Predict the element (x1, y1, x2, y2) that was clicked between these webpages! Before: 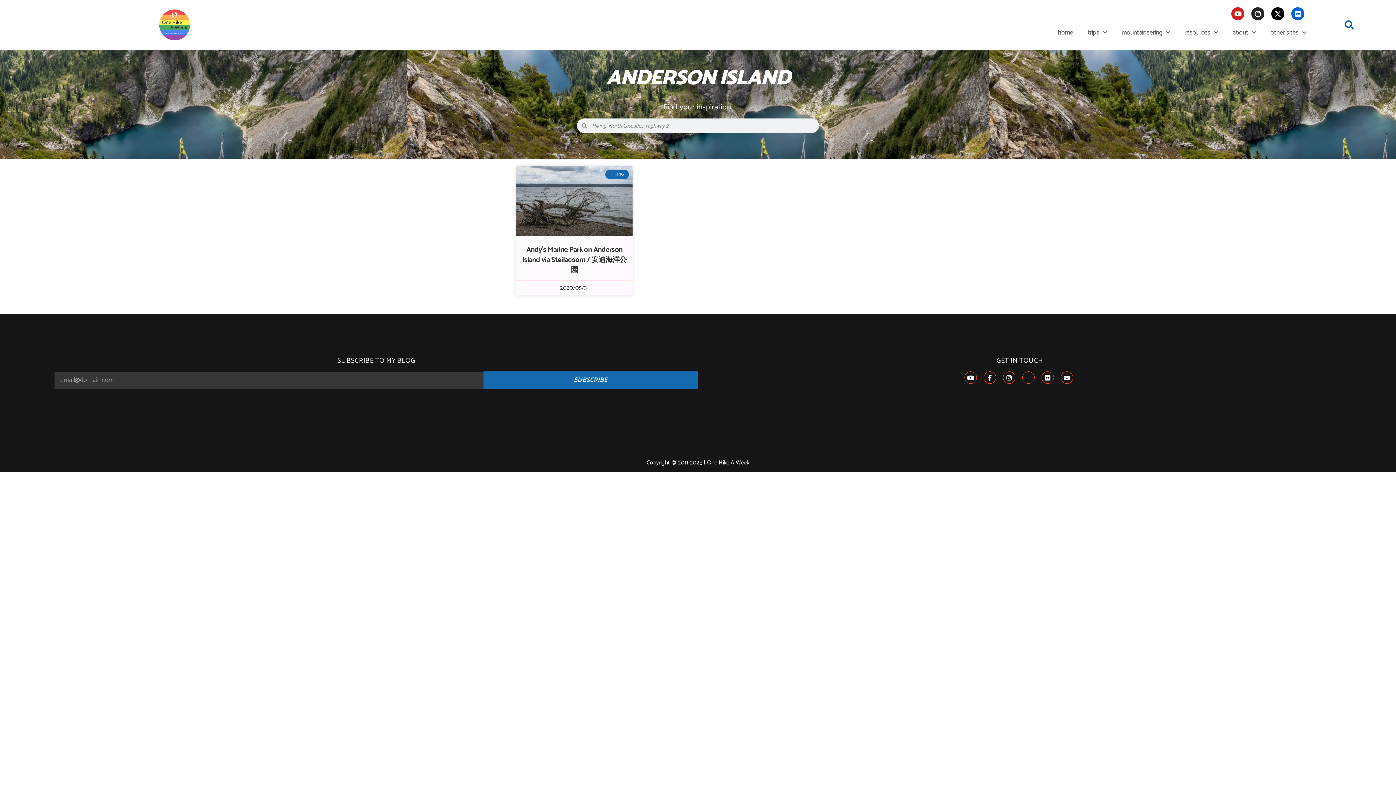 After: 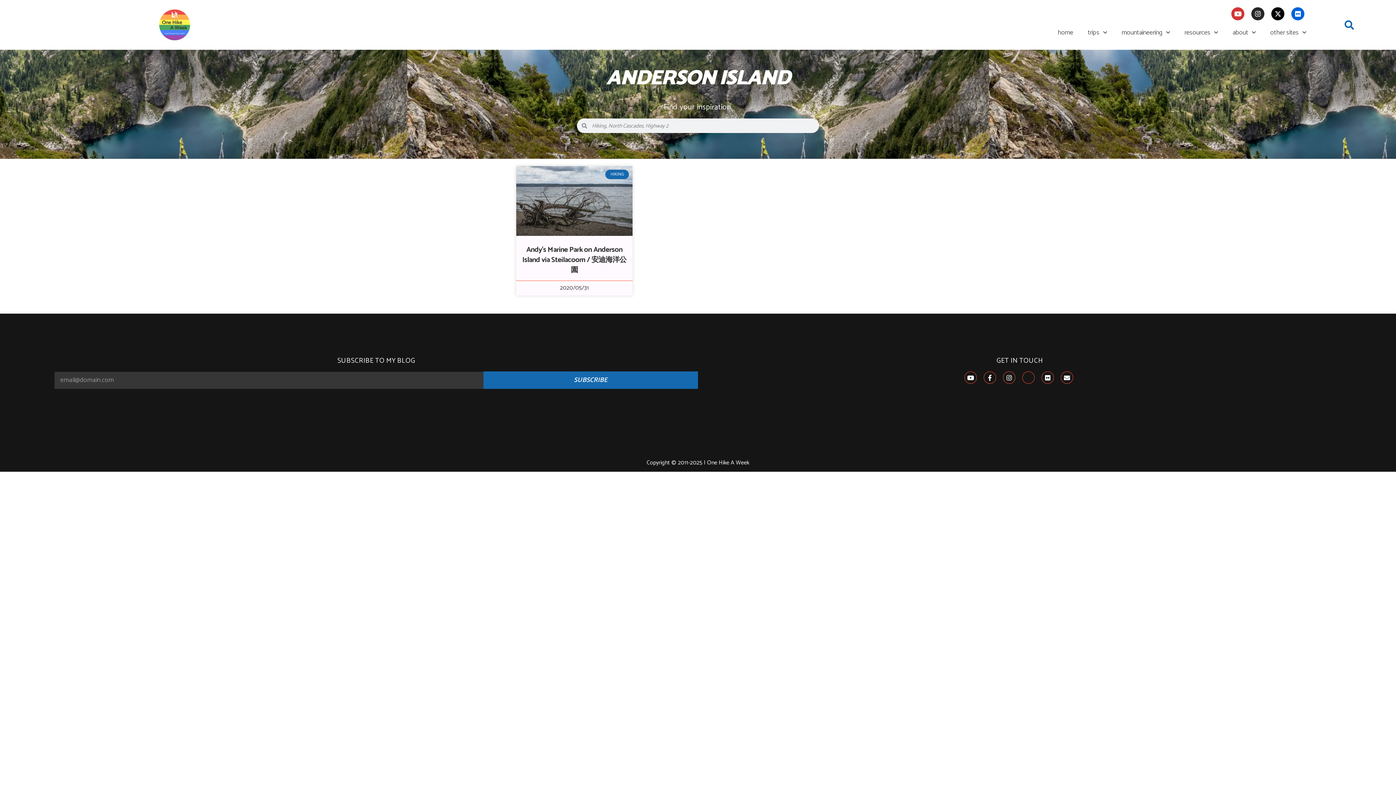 Action: bbox: (1231, 7, 1244, 20) label: Youtube